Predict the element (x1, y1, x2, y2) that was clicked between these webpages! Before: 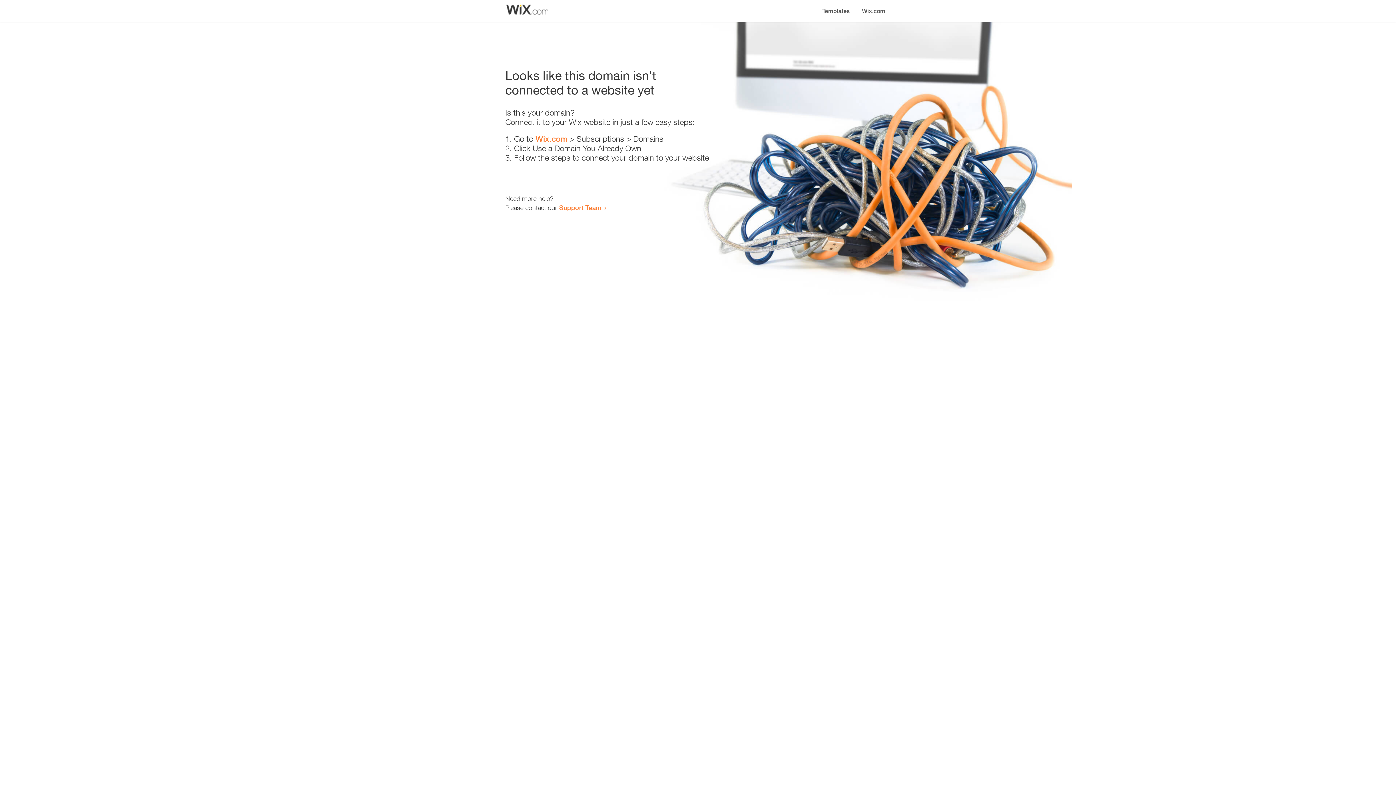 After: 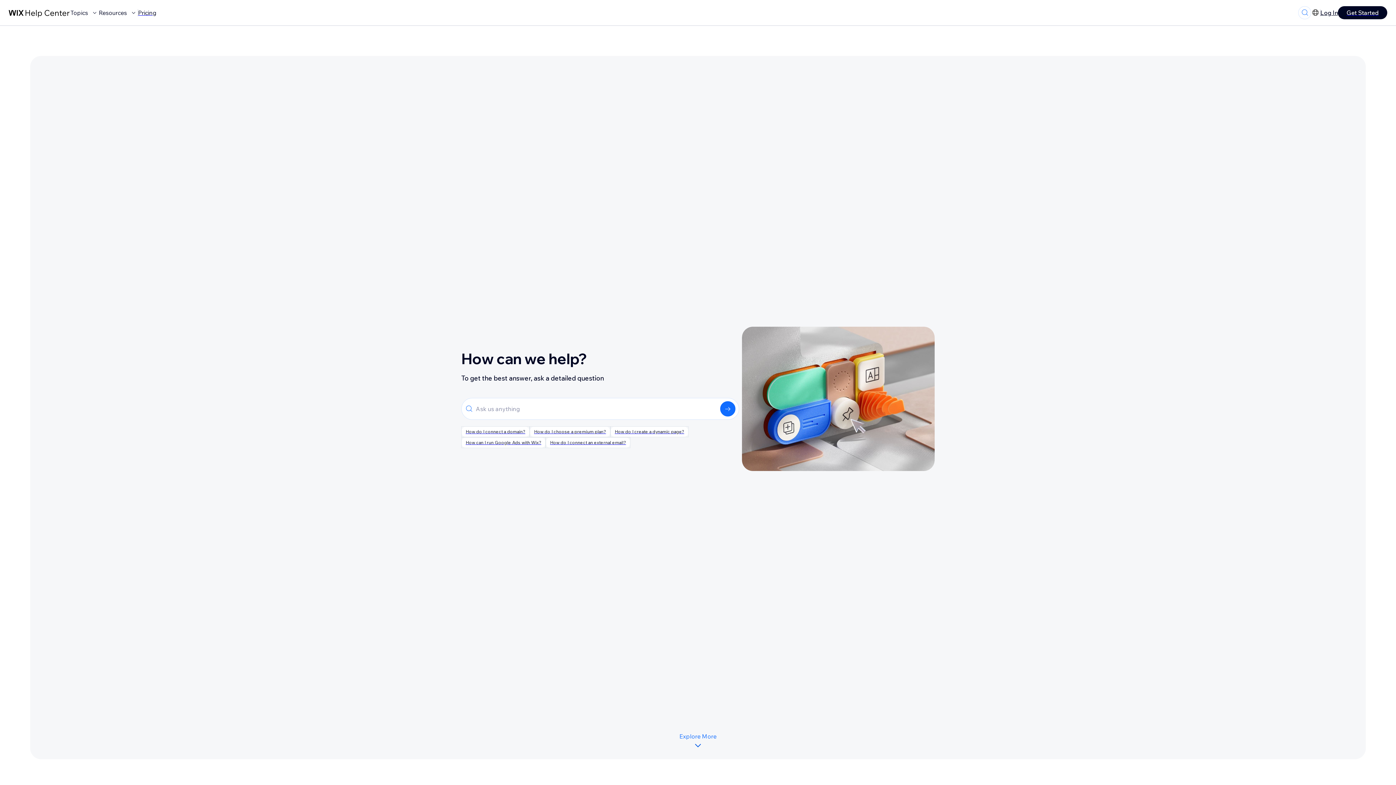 Action: bbox: (559, 203, 601, 211) label: Support Team